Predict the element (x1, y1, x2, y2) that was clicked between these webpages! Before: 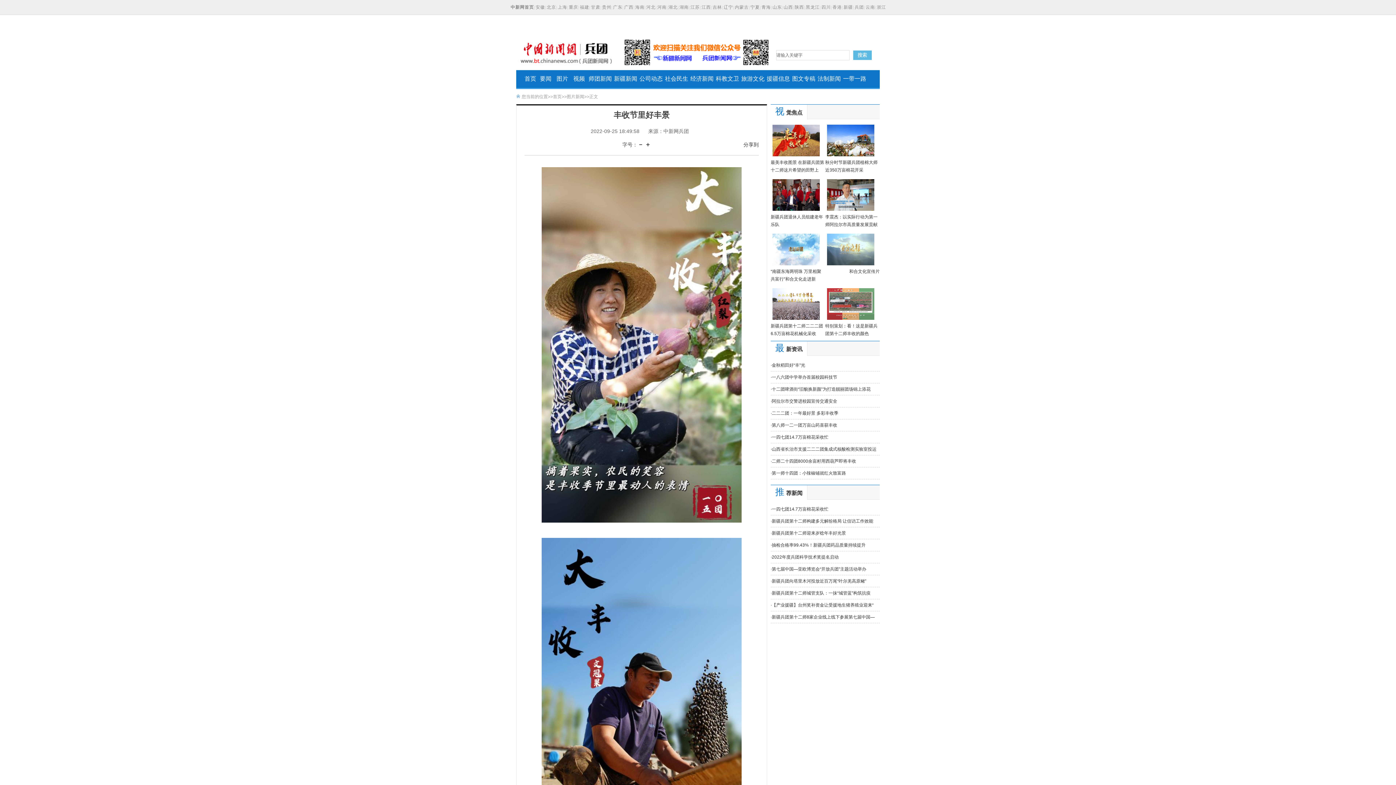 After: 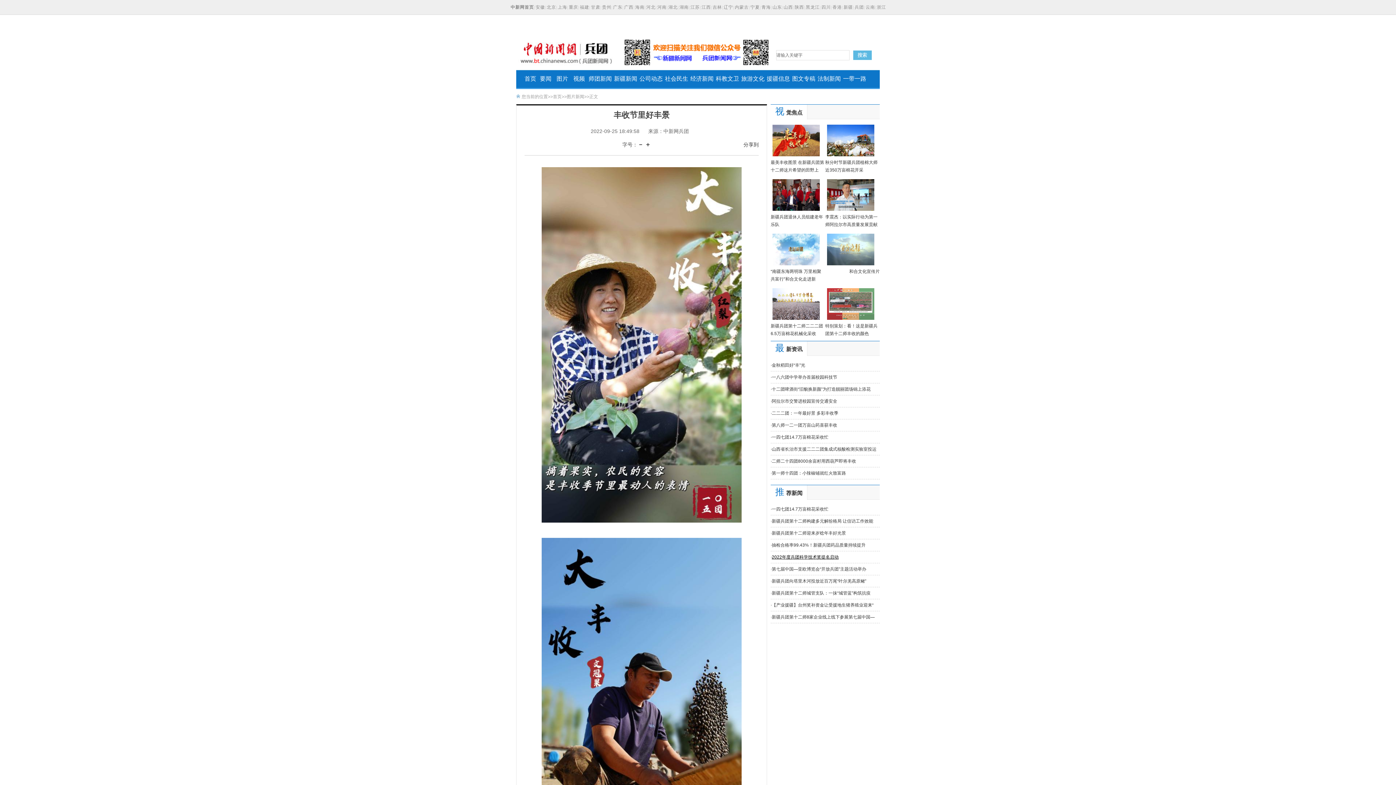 Action: label: 2022年度兵团科学技术奖提名启动 bbox: (772, 554, 838, 560)